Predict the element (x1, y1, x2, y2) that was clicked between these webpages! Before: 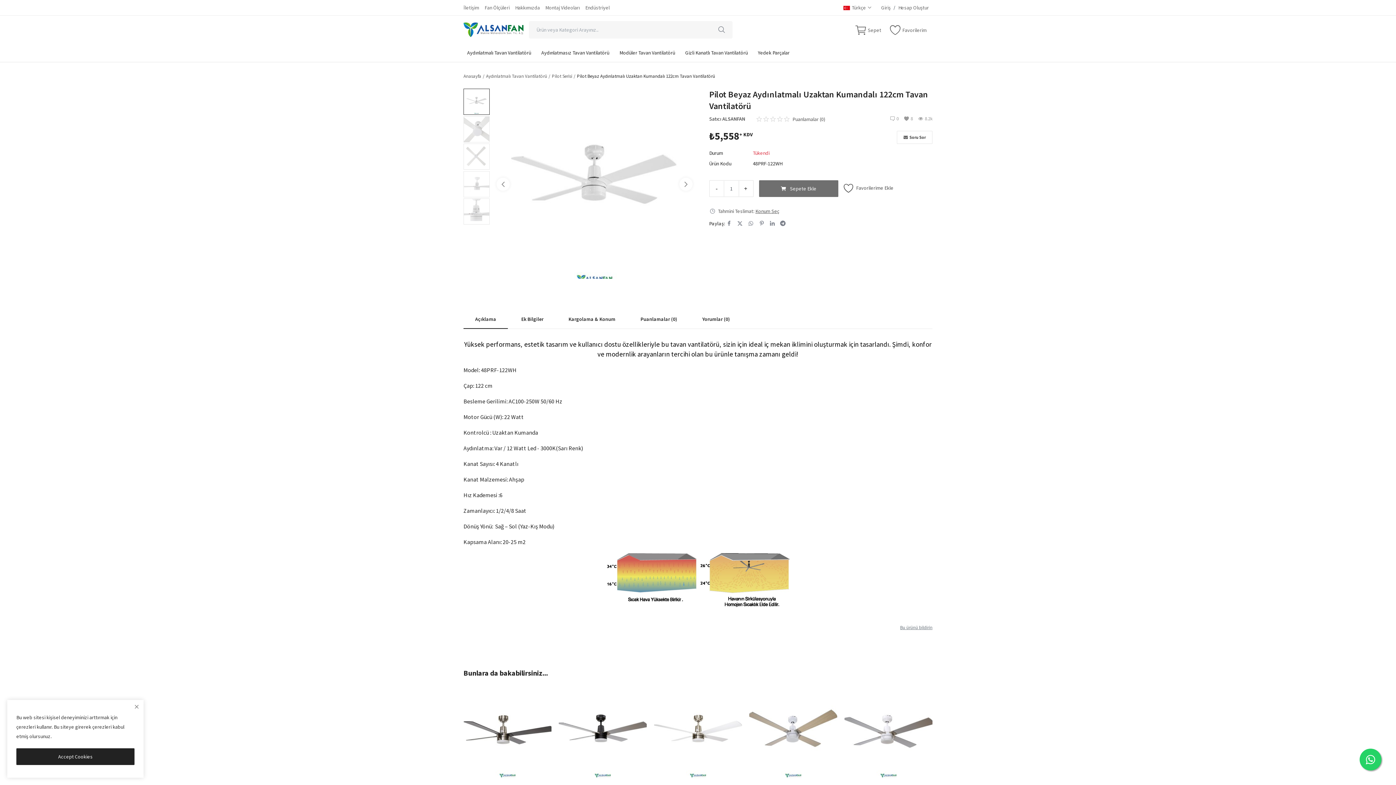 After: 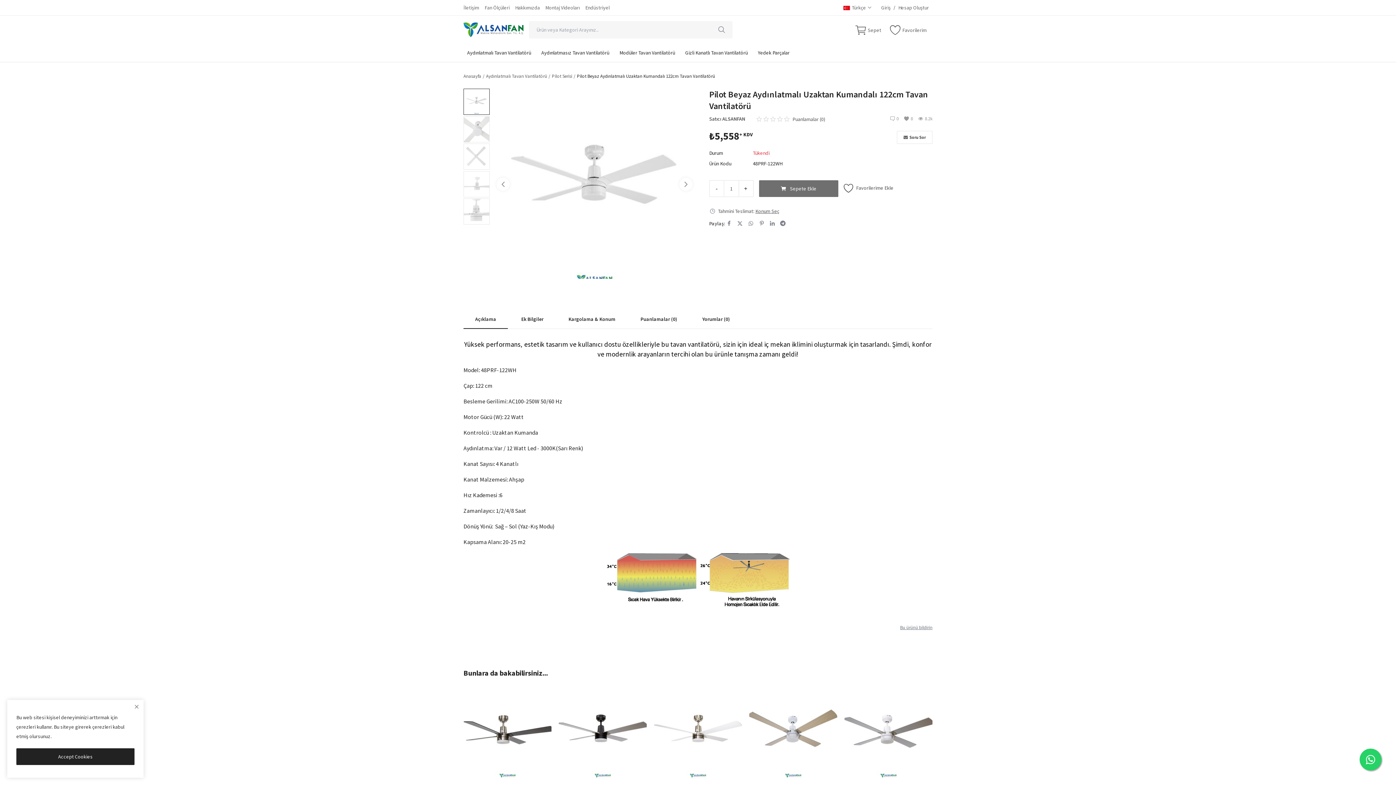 Action: bbox: (709, 180, 724, 196) label: -